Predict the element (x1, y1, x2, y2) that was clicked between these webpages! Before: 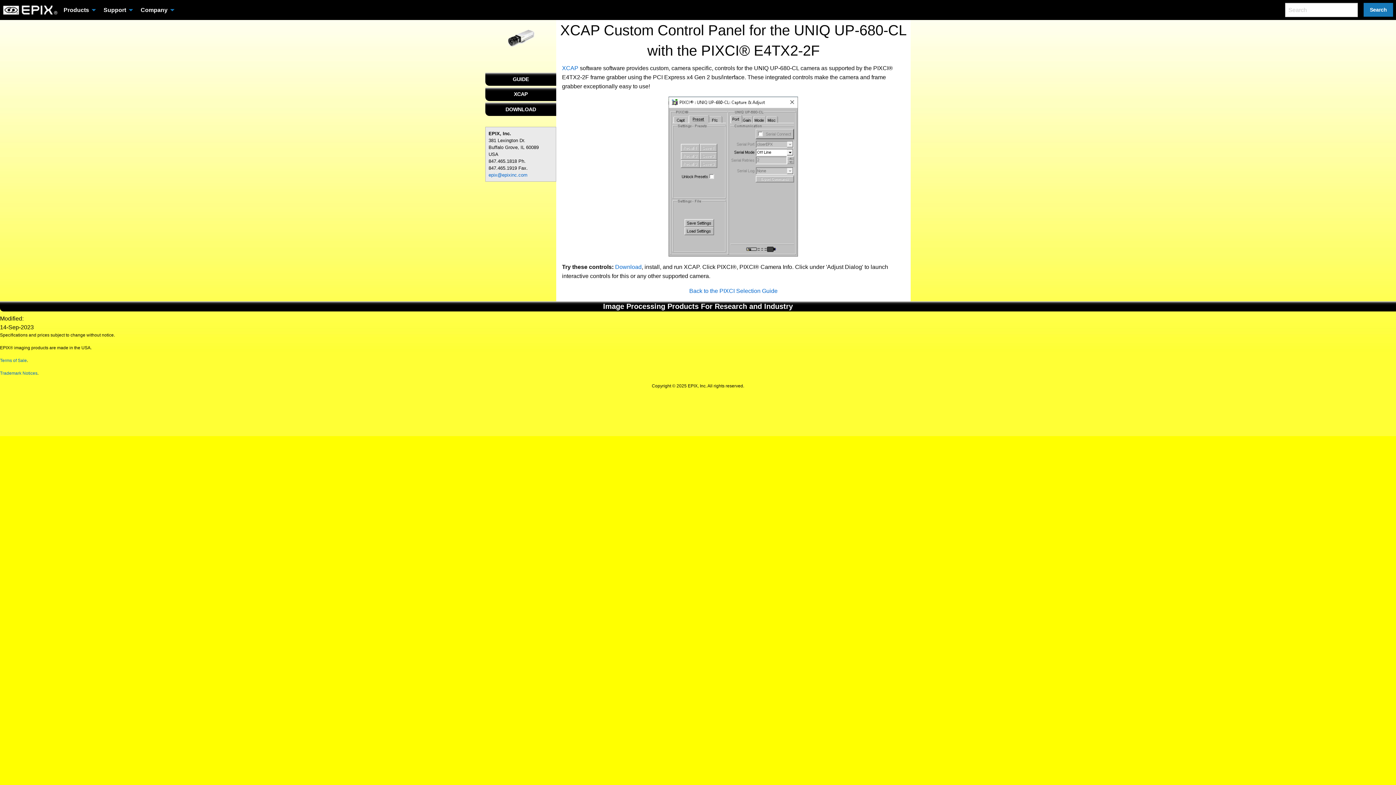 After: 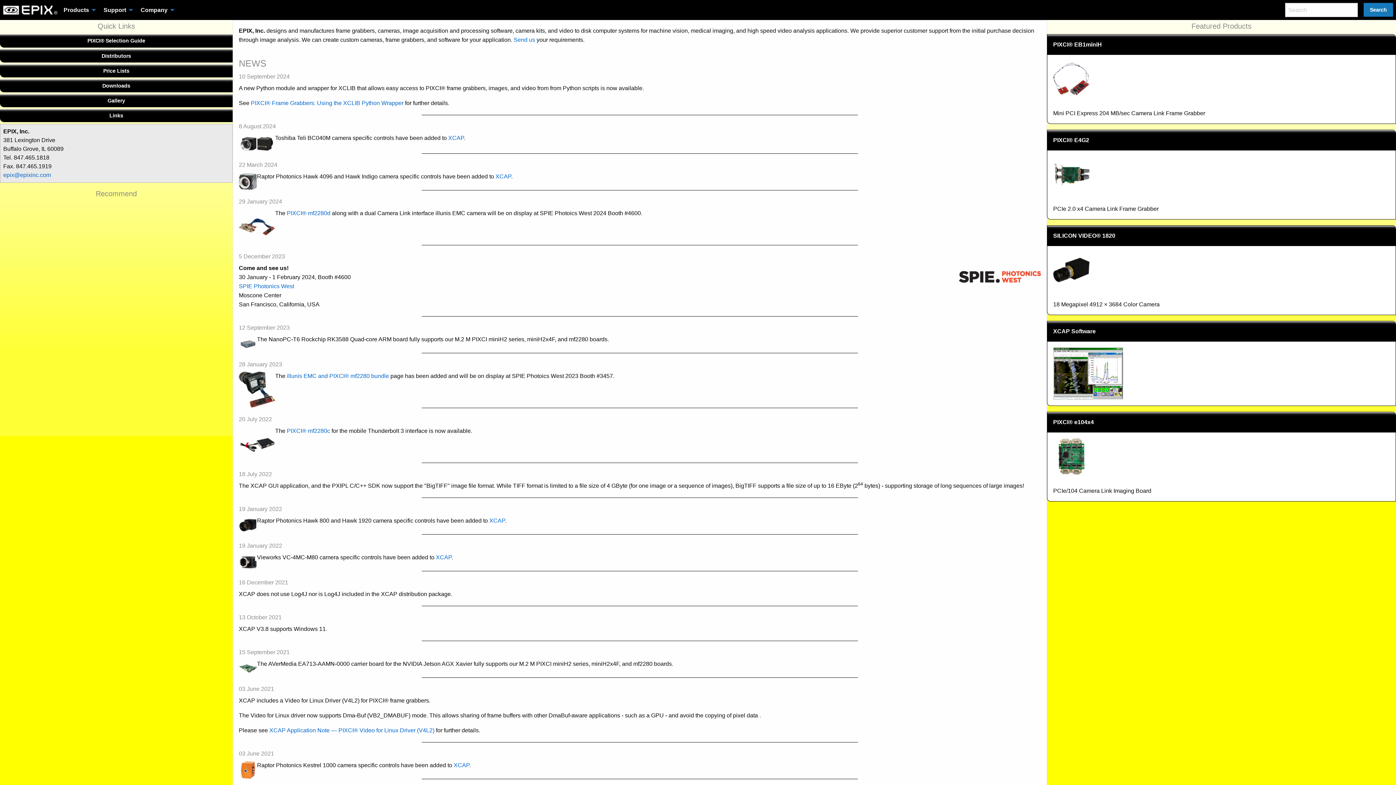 Action: bbox: (2, 5, 57, 14)